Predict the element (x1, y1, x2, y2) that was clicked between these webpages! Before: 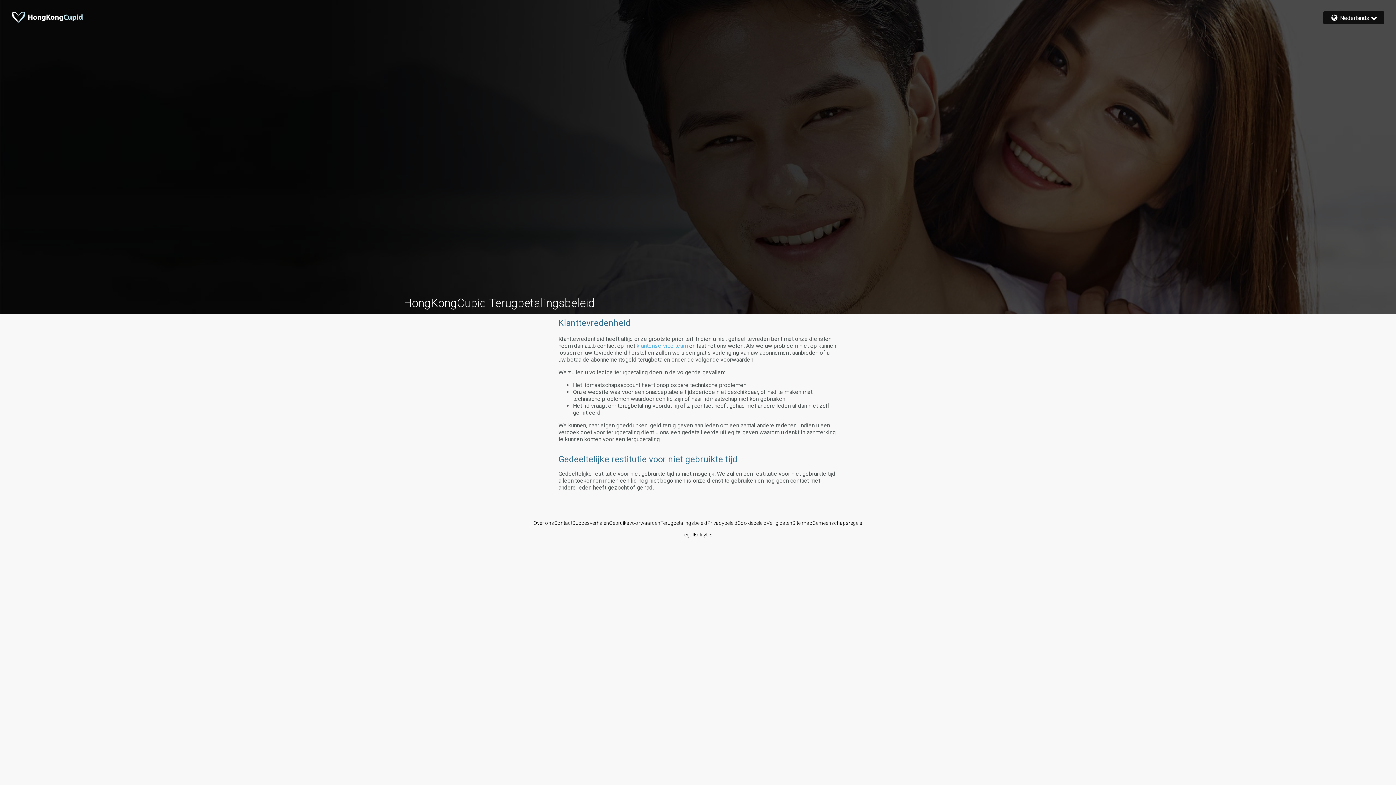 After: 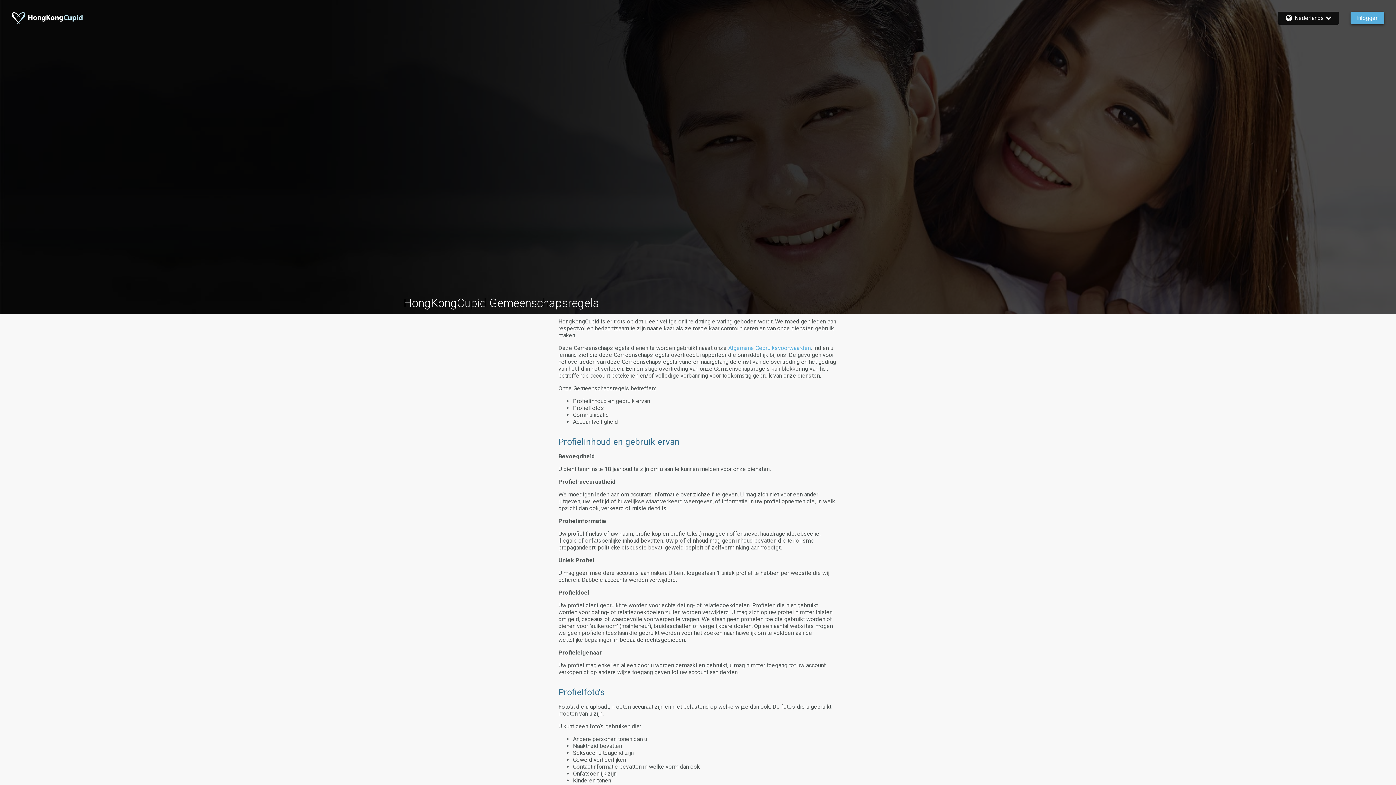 Action: bbox: (812, 520, 862, 526) label: Gemeenschapsregels